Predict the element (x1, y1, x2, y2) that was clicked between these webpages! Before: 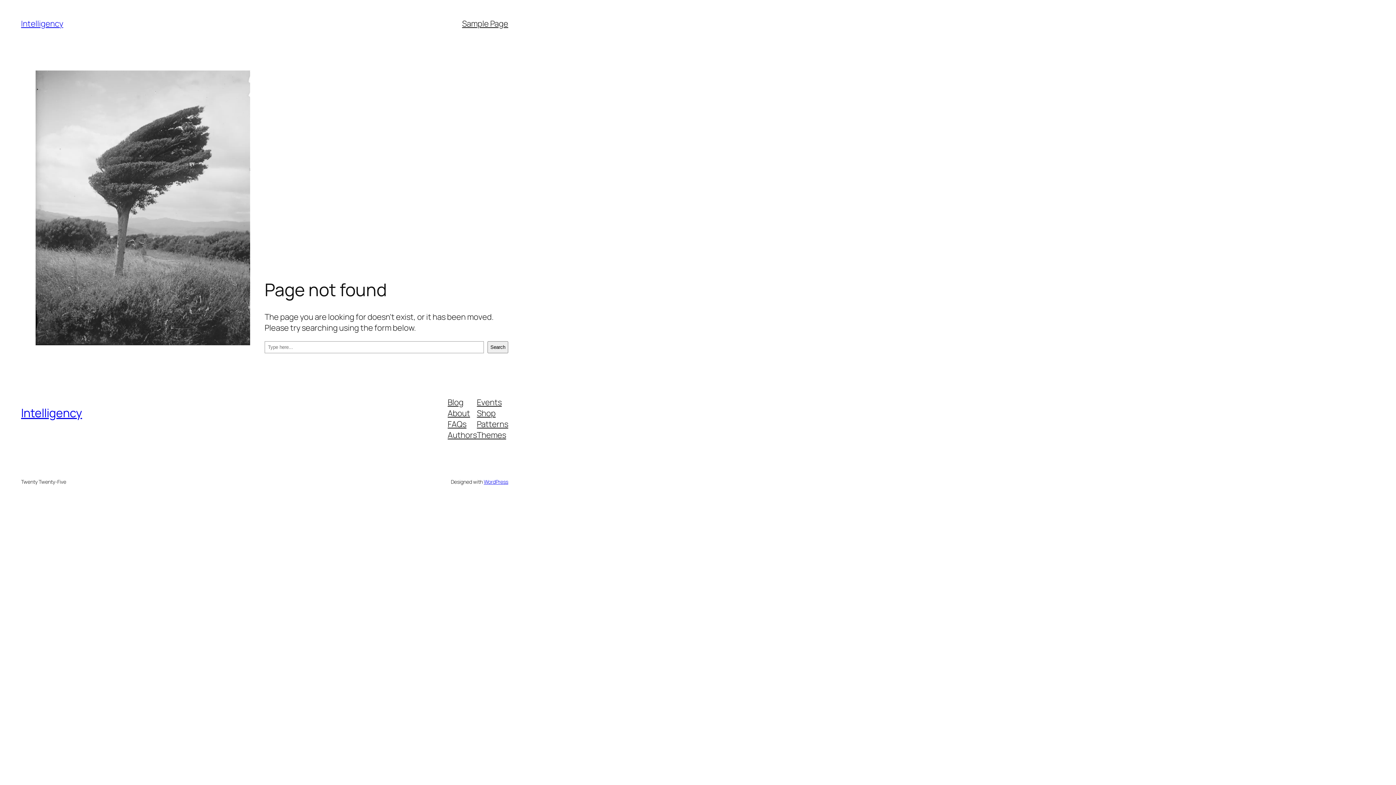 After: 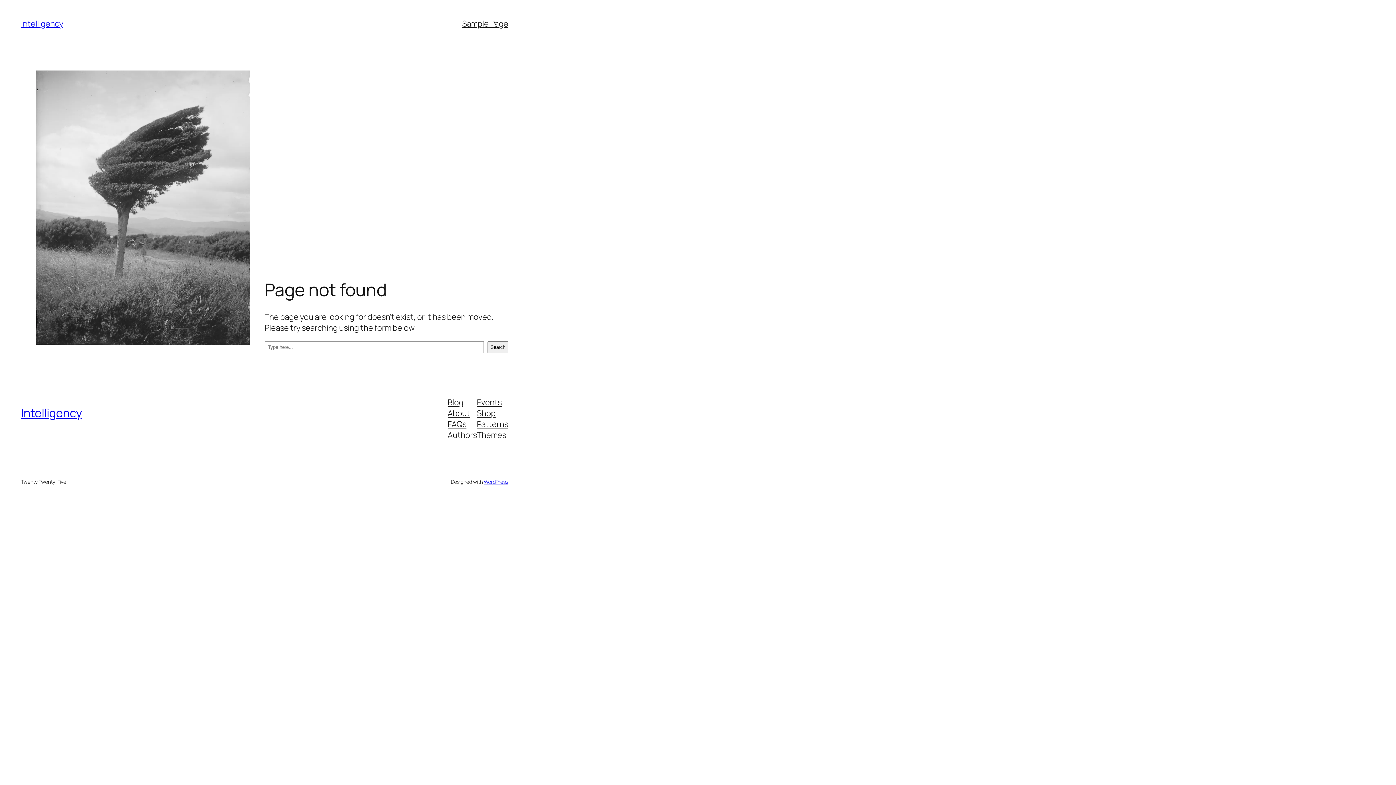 Action: bbox: (477, 396, 501, 407) label: Events